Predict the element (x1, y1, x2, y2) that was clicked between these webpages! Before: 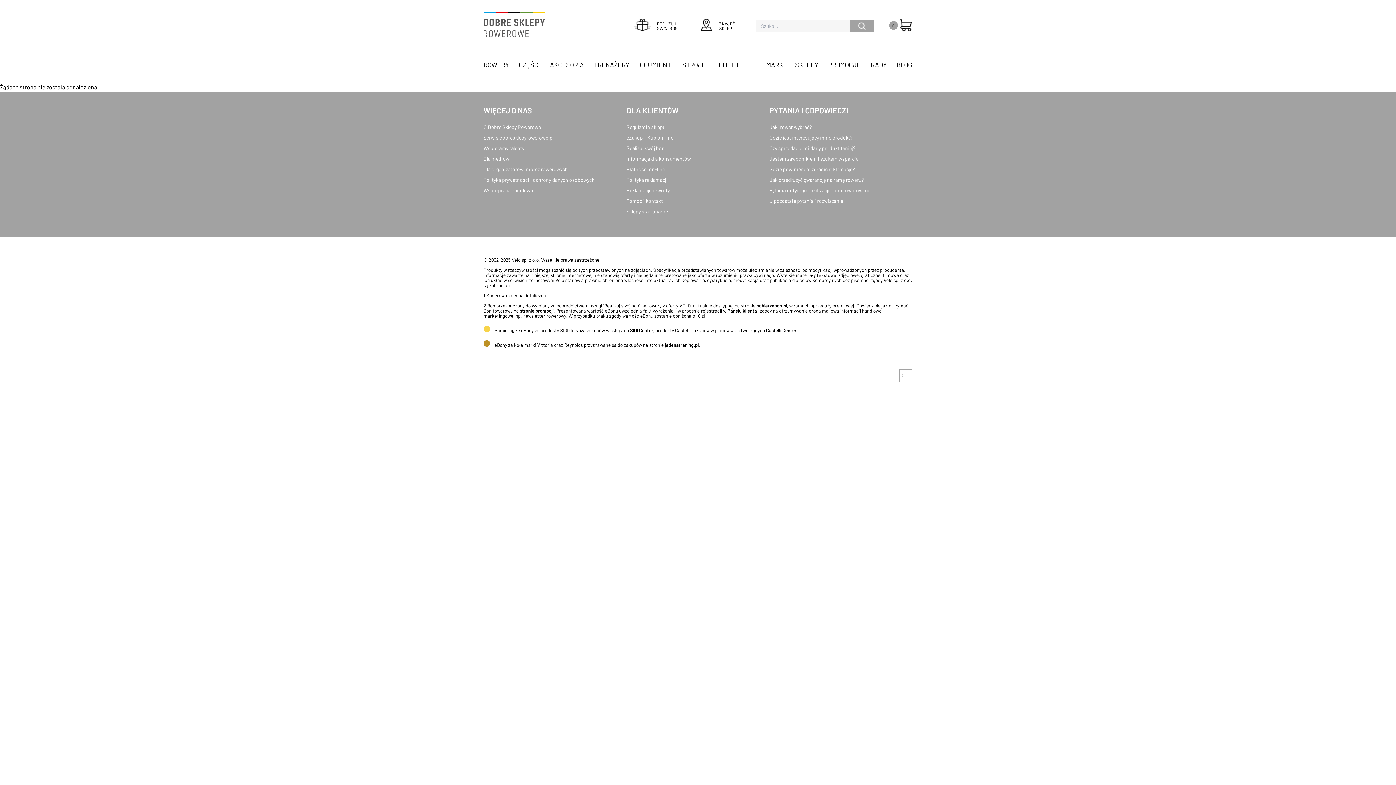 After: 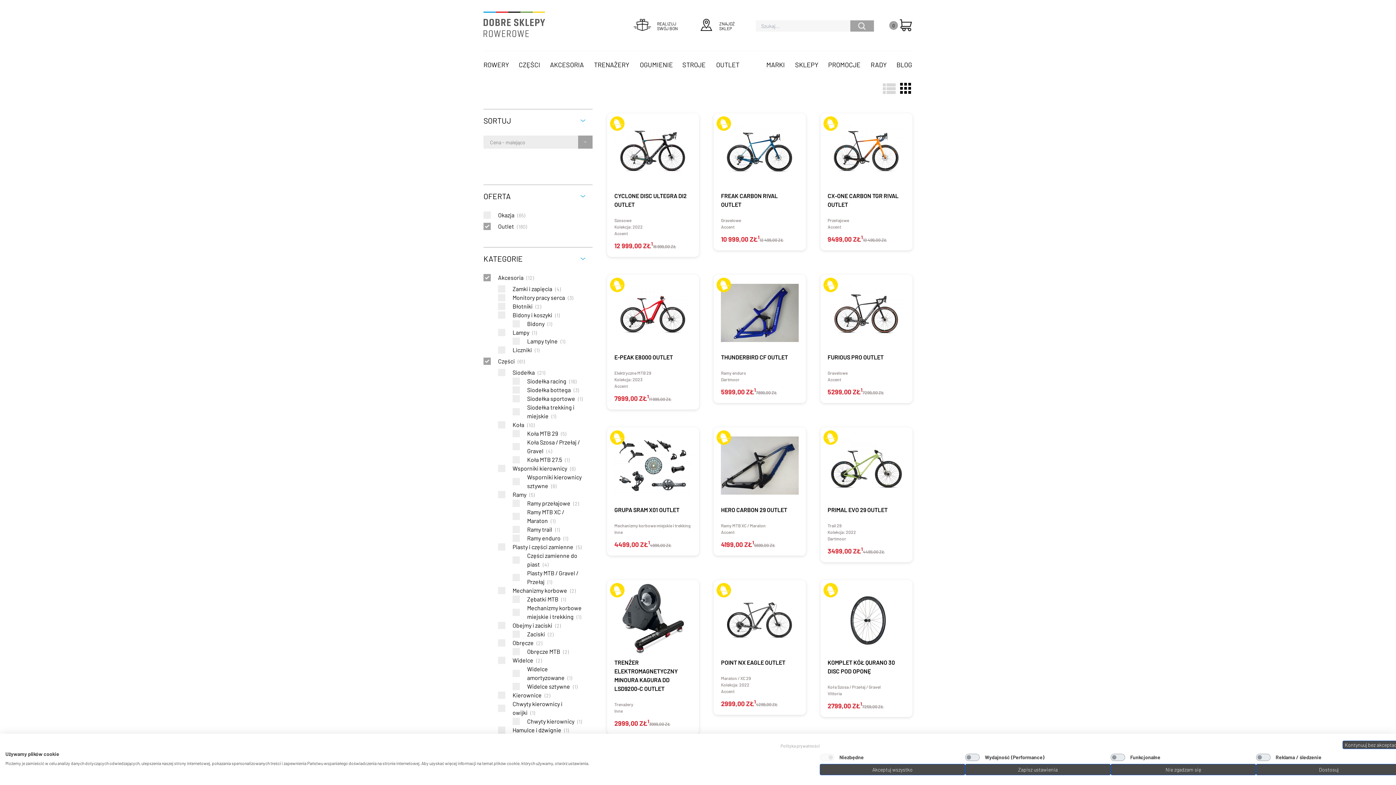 Action: label: OUTLET bbox: (716, 60, 740, 69)